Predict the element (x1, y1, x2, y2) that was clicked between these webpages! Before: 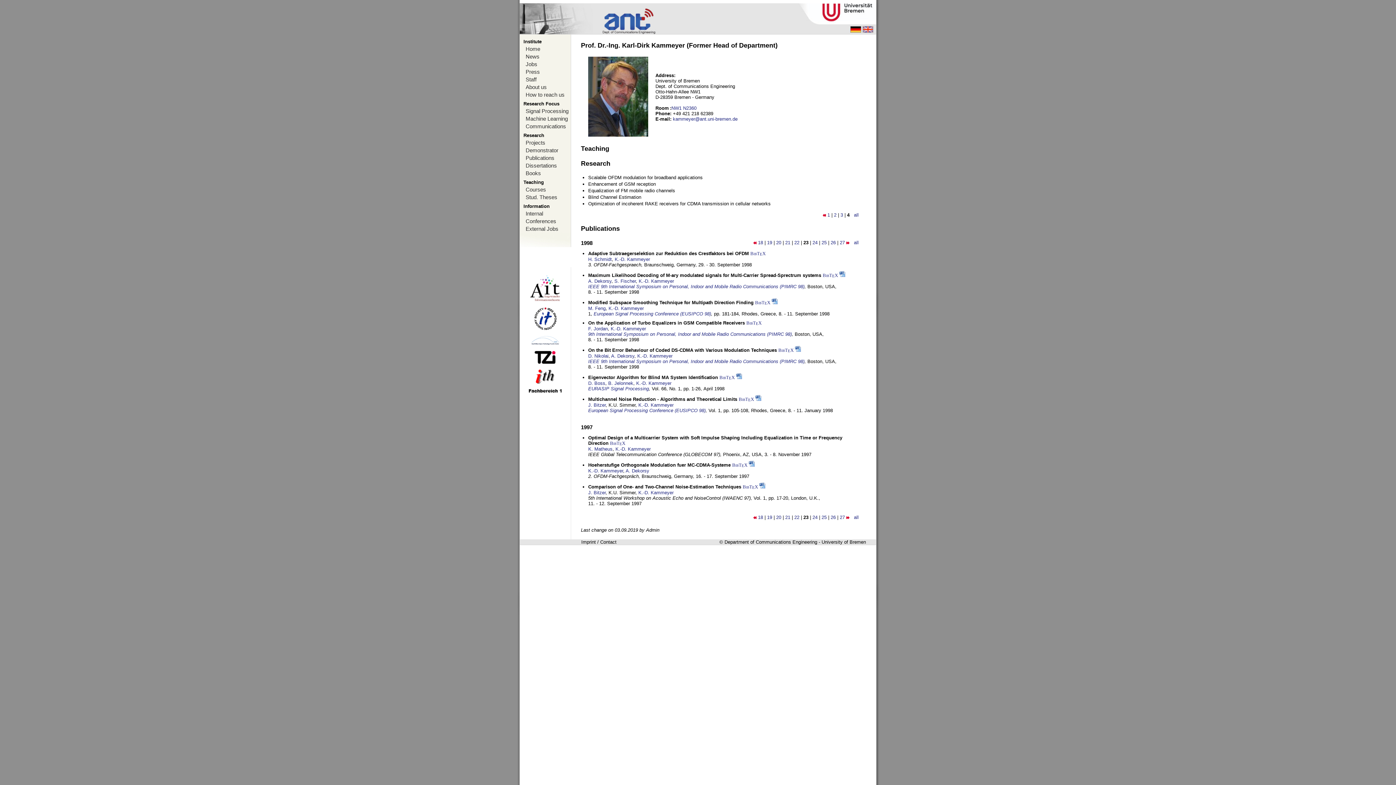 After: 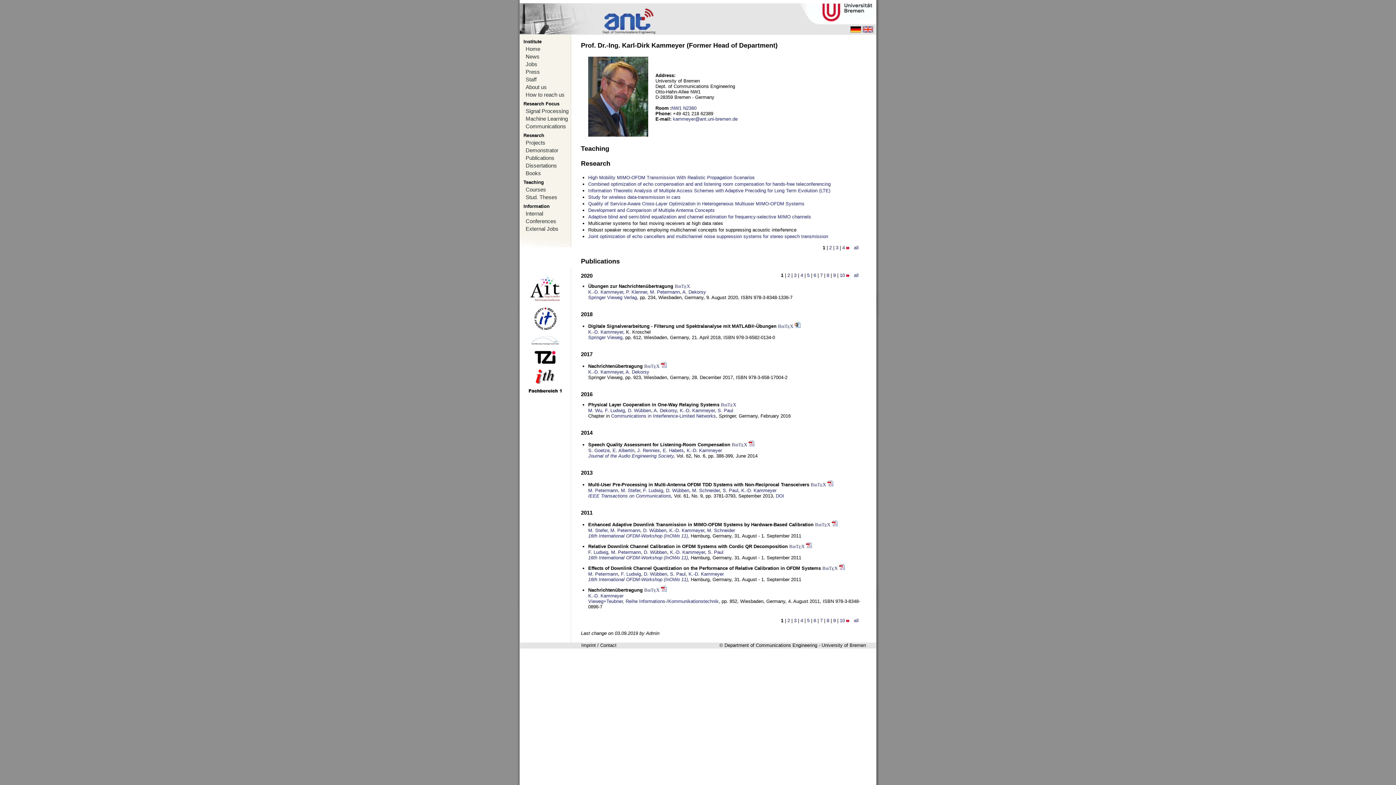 Action: label: K.-D. Kammeyer bbox: (636, 380, 671, 386)